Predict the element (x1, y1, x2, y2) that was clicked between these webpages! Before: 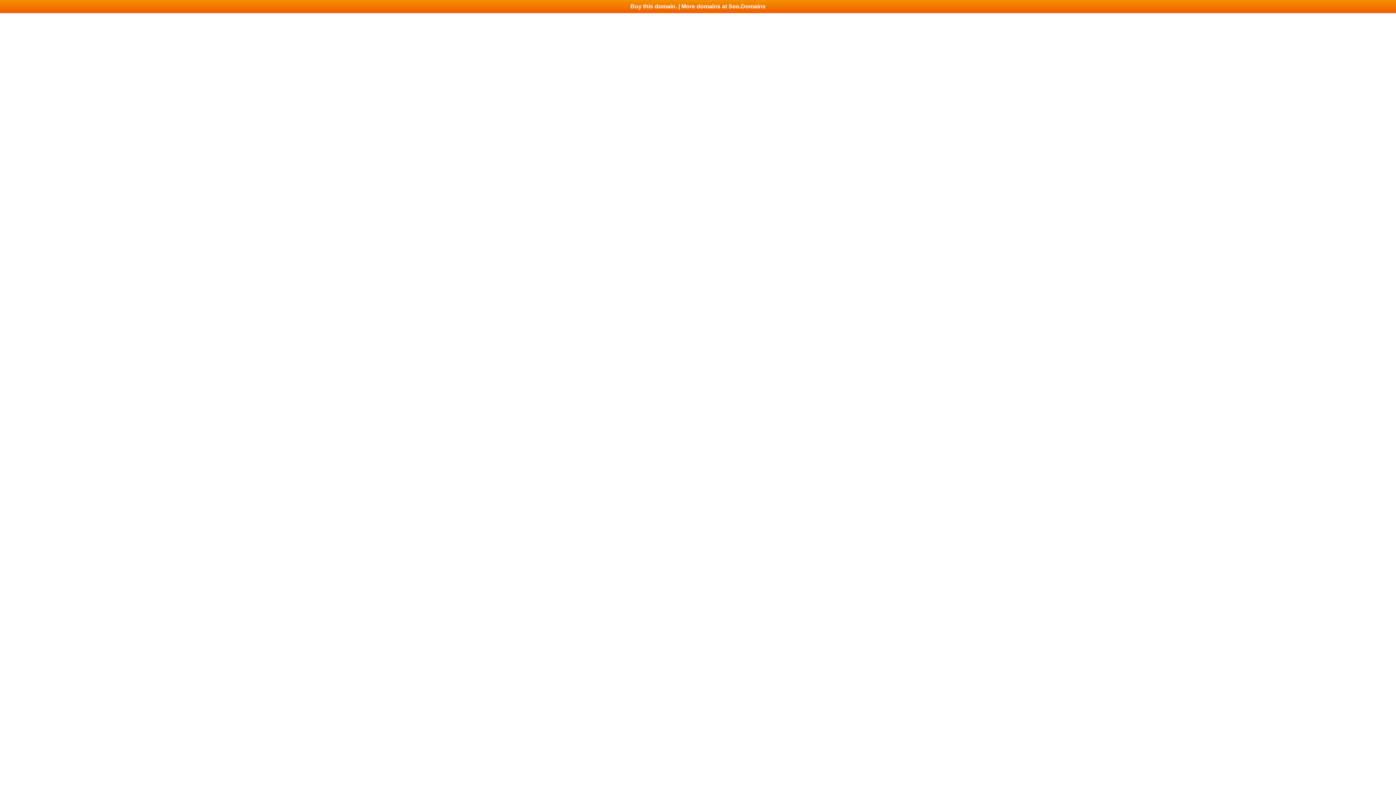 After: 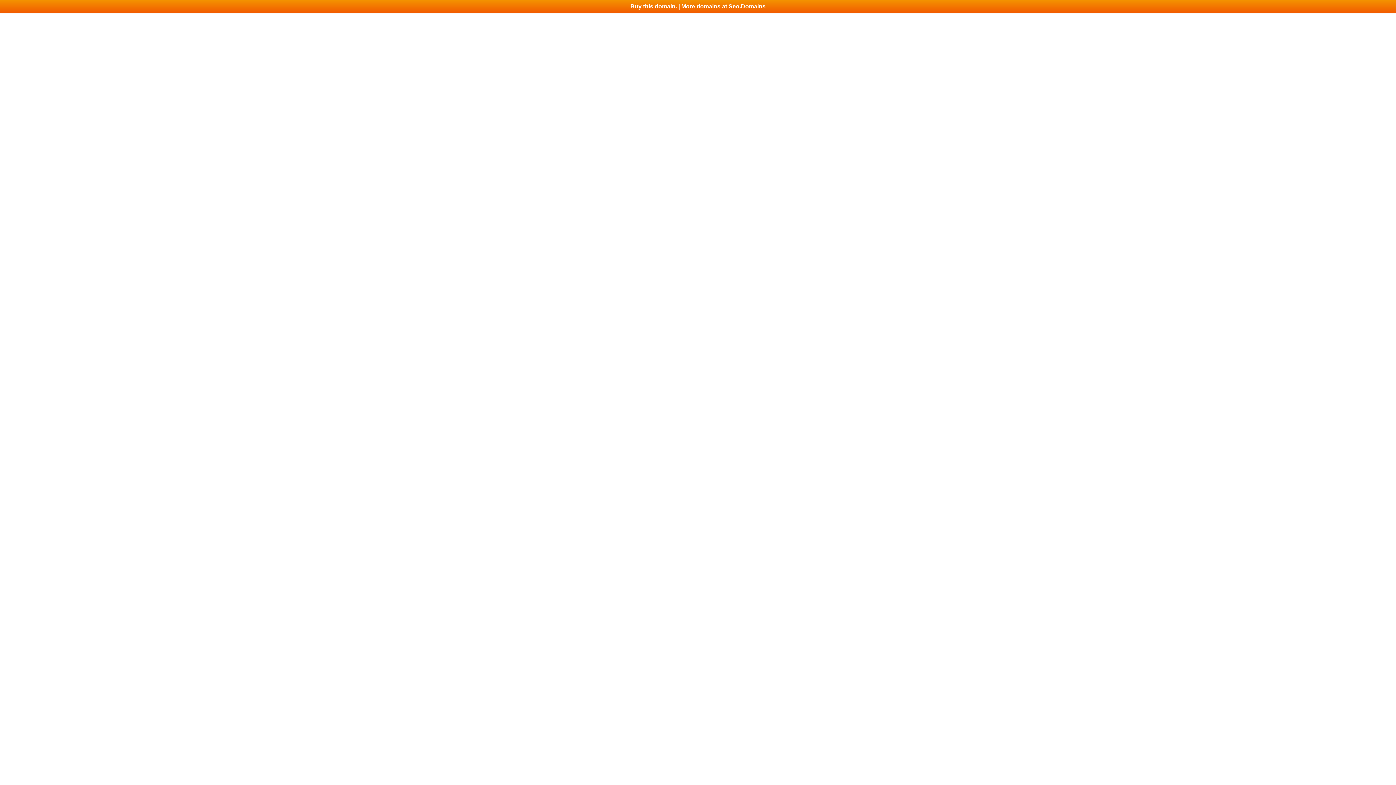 Action: bbox: (0, 0, 1396, 13) label: Buy this domain. | More domains at Seo.Domains